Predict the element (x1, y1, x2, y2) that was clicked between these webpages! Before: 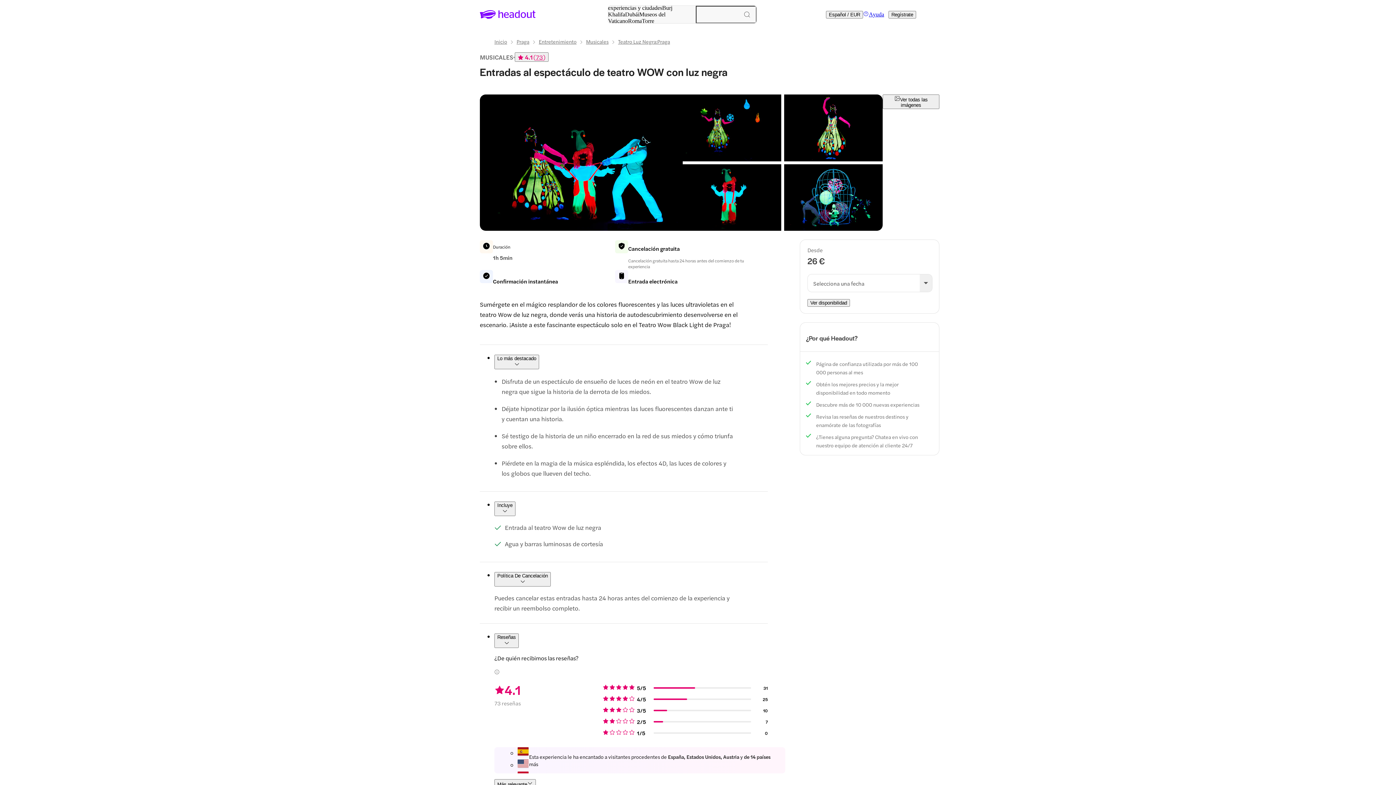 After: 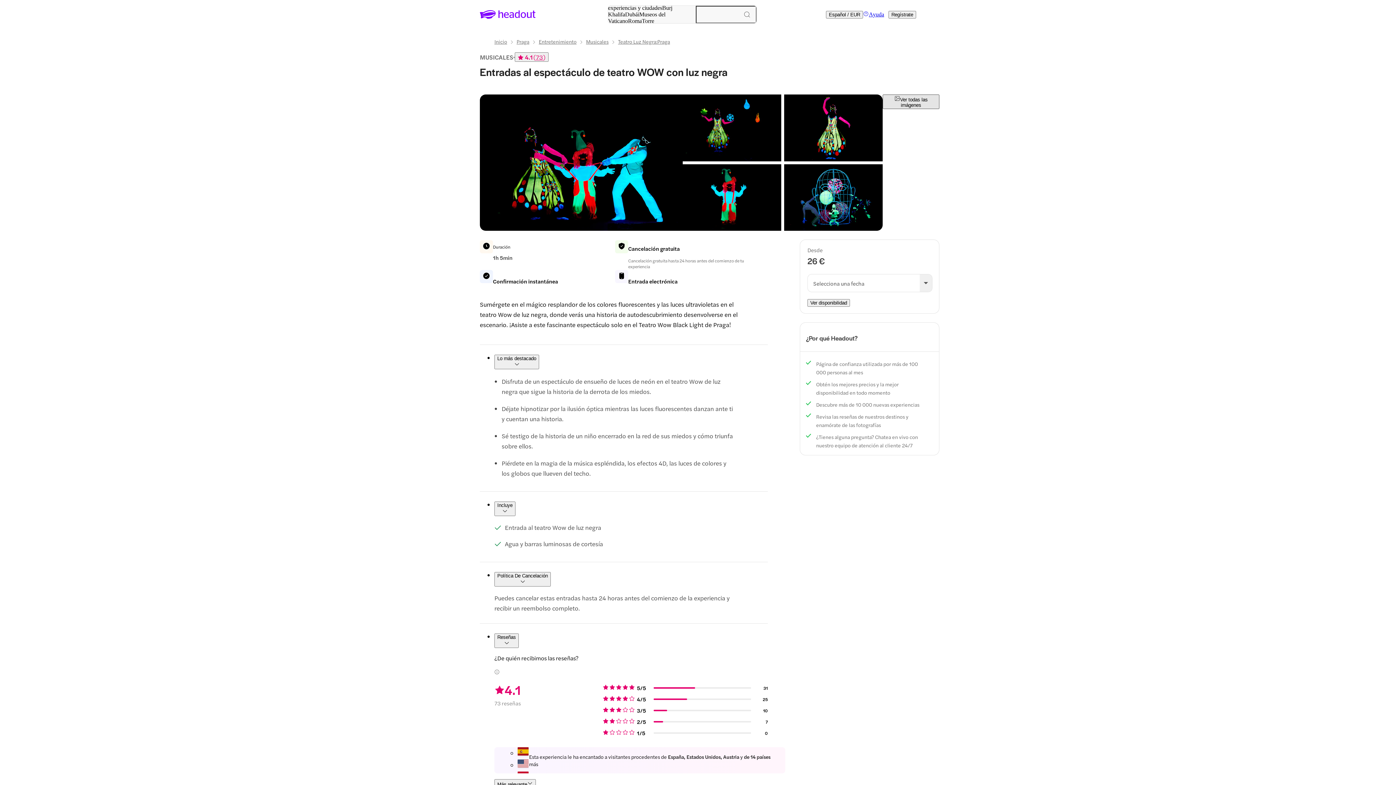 Action: bbox: (882, 94, 939, 109) label: Ver todas las imágenes